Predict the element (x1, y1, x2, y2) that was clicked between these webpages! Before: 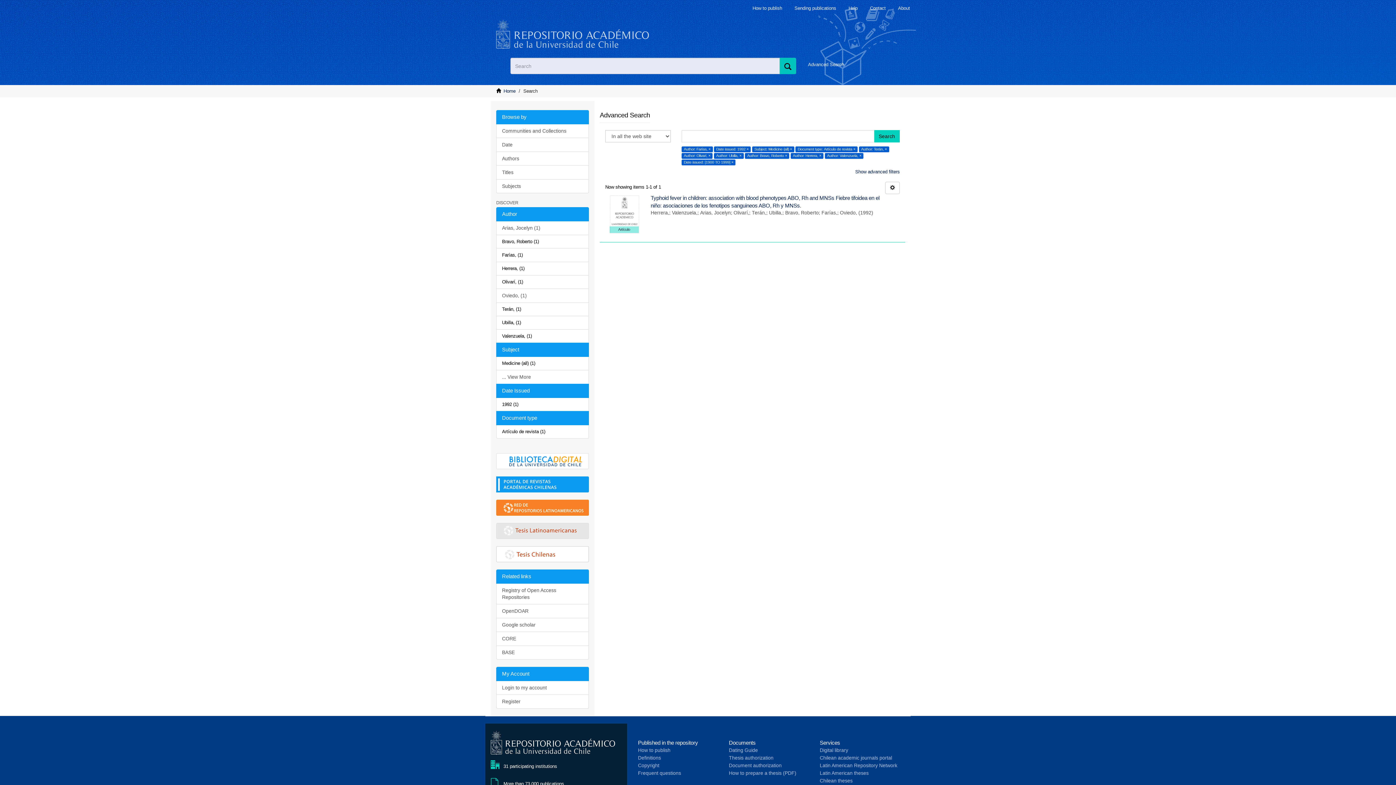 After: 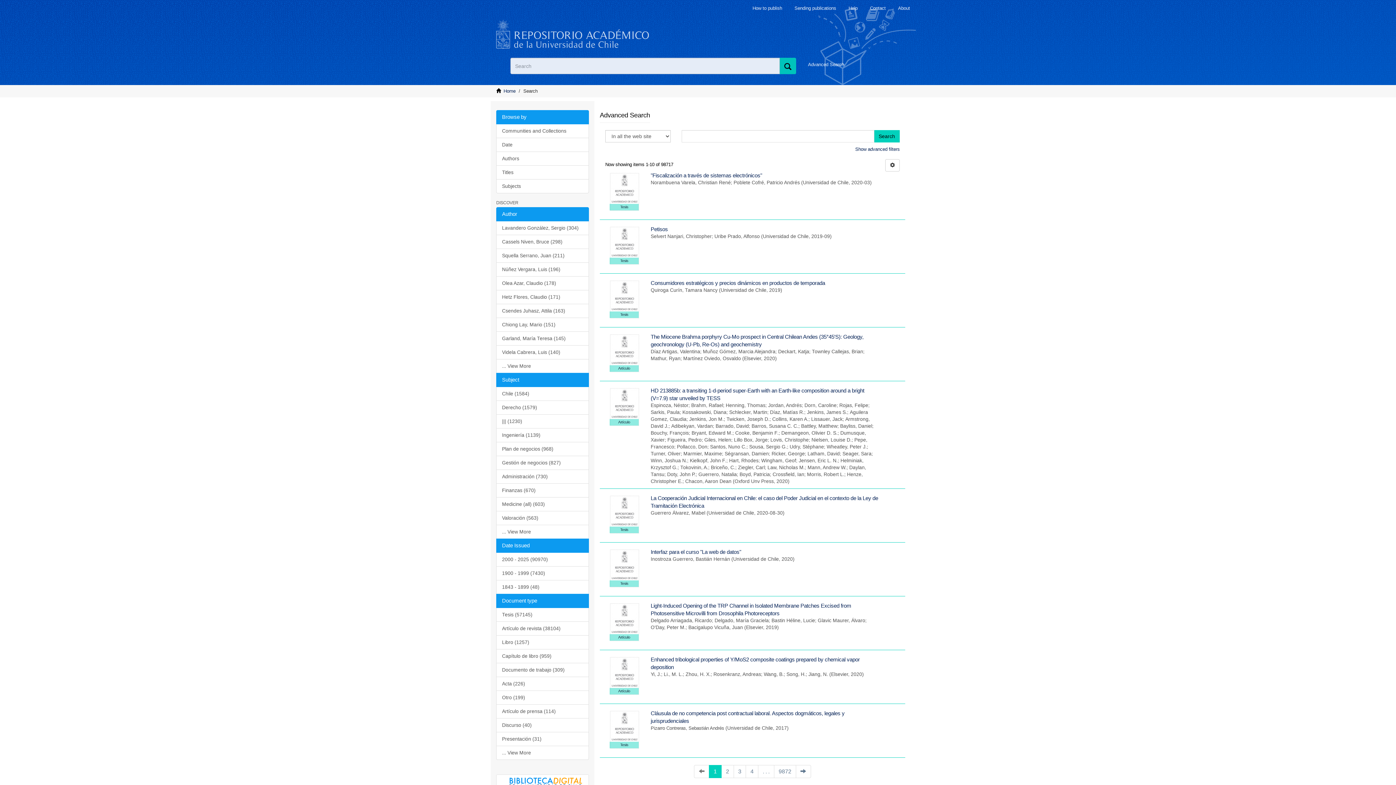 Action: bbox: (779, 57, 796, 74)